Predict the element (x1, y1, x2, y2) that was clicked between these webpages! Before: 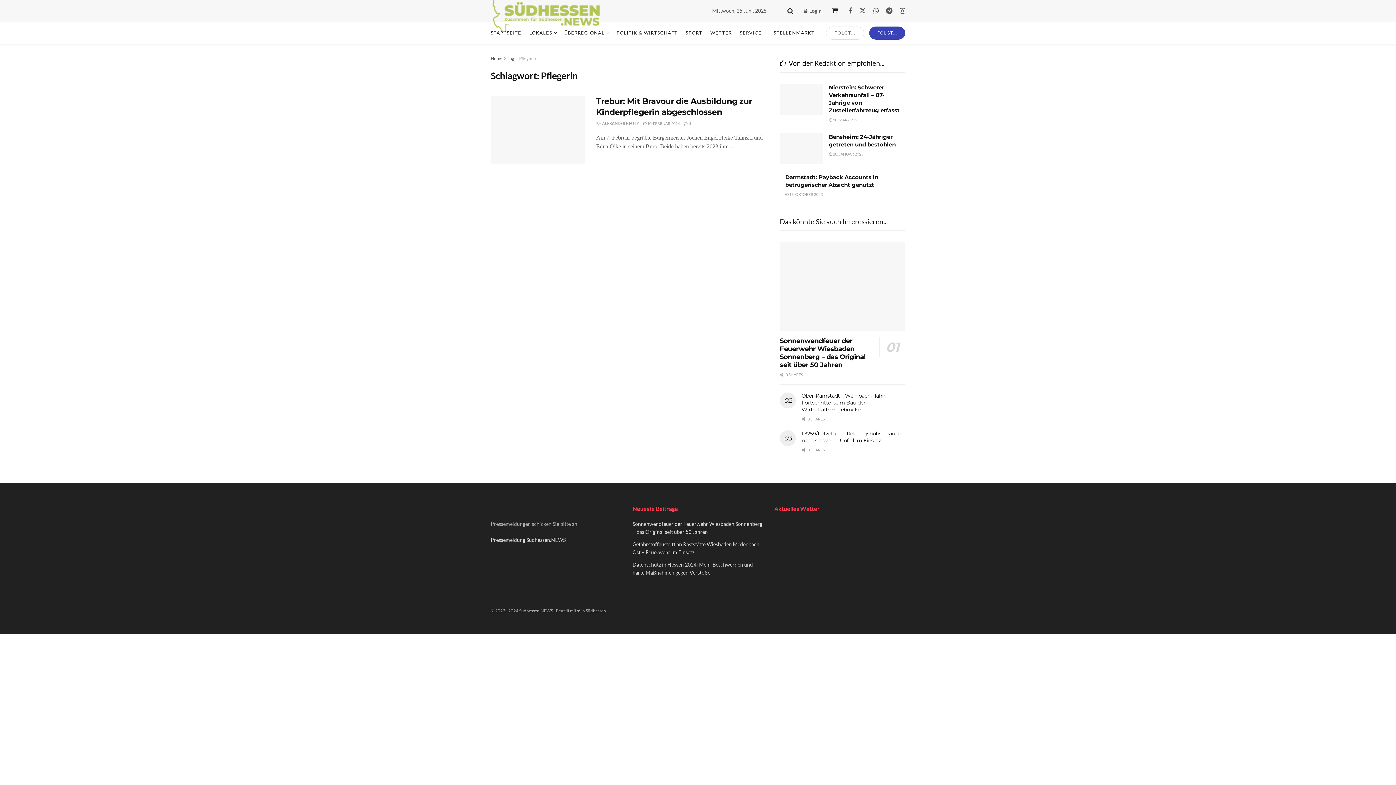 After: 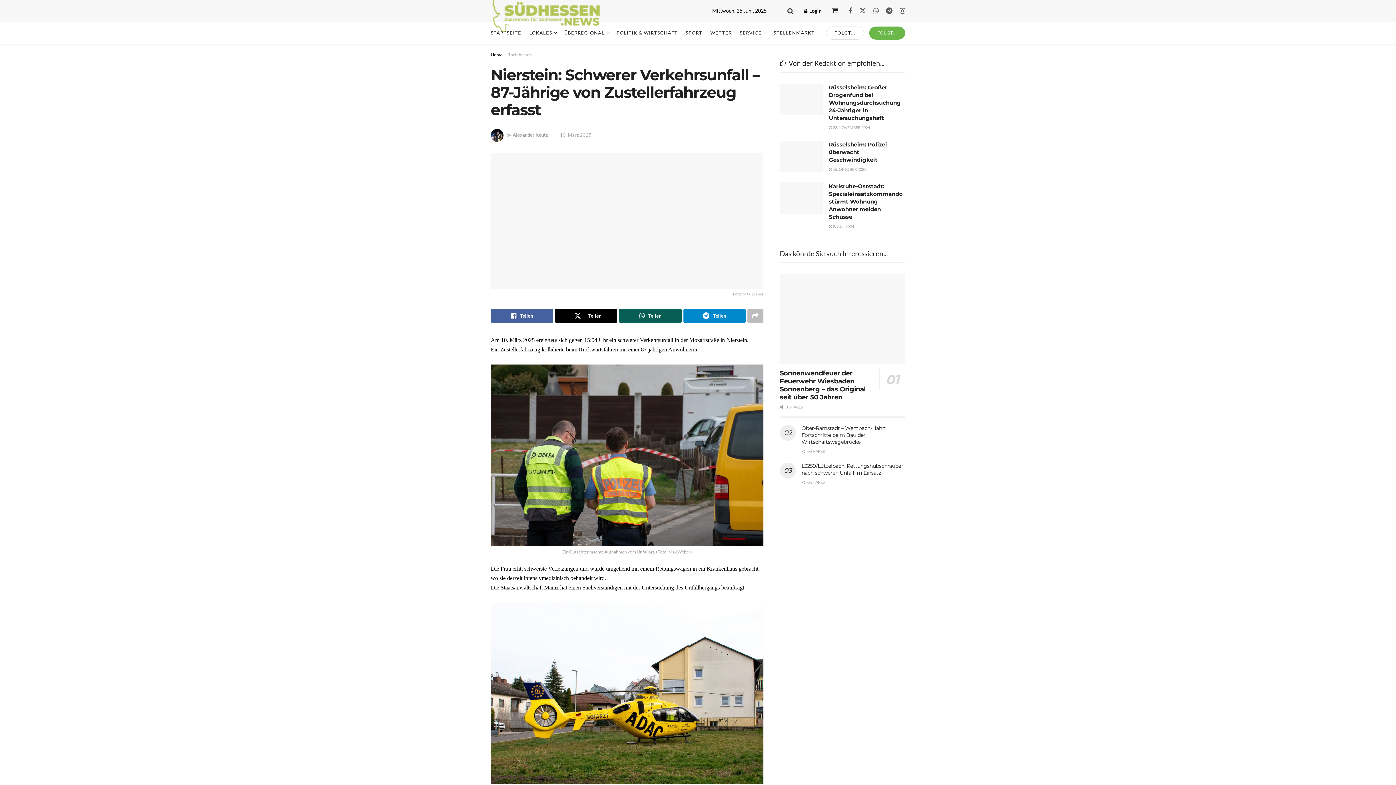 Action: label: Read article: Nierstein: Schwerer Verkehrsunfall – 87-Jährige von Zustellerfahrzeug erfasst bbox: (780, 83, 823, 114)